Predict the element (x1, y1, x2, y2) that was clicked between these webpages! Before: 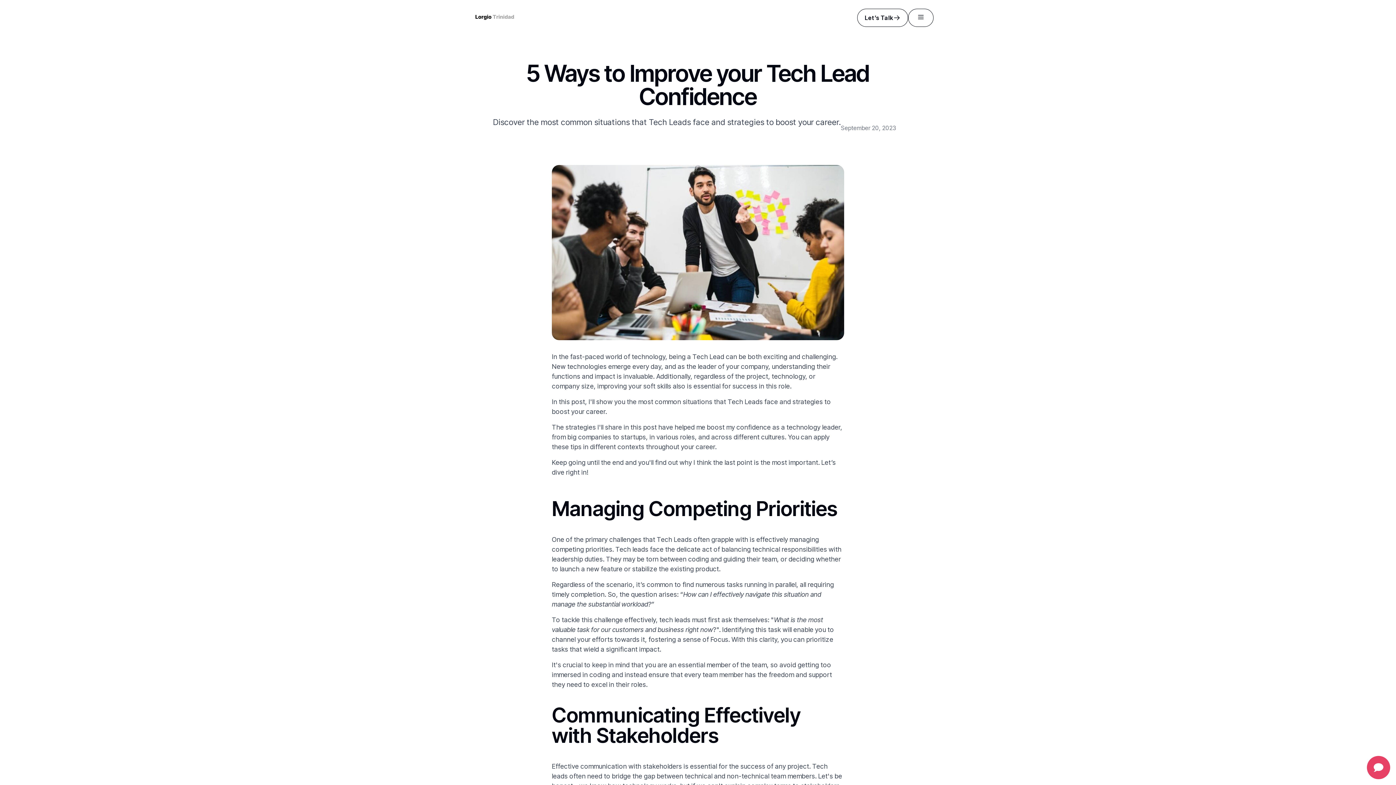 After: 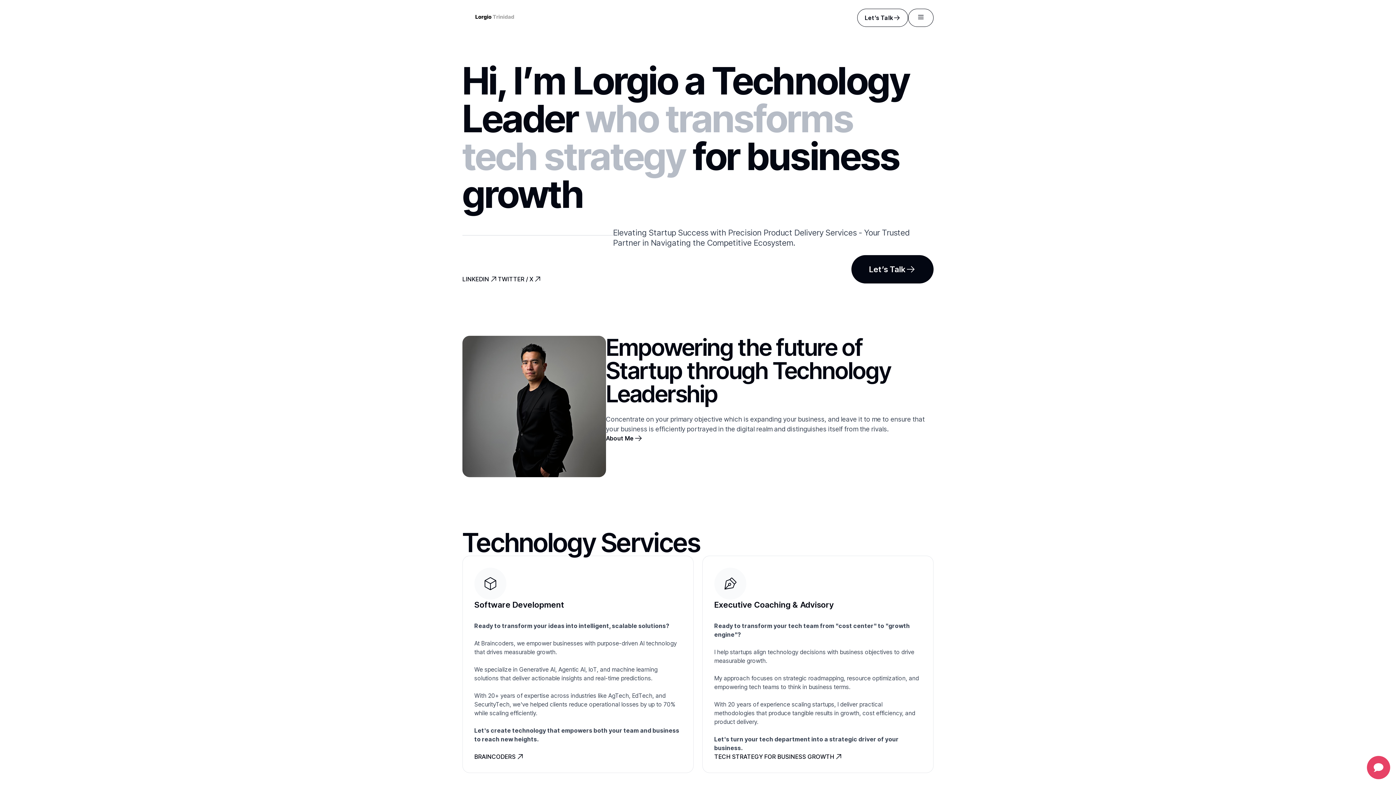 Action: bbox: (462, 13, 528, 22) label: home